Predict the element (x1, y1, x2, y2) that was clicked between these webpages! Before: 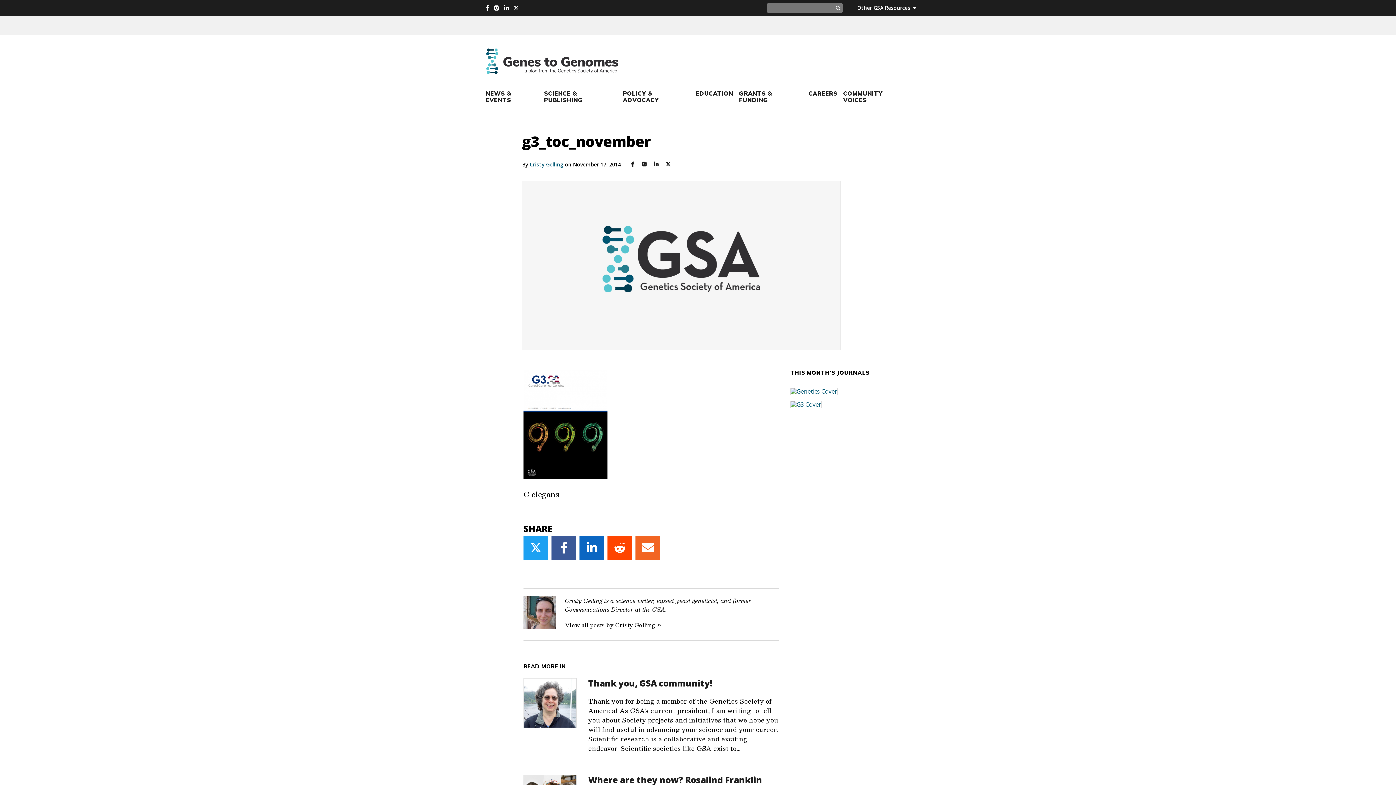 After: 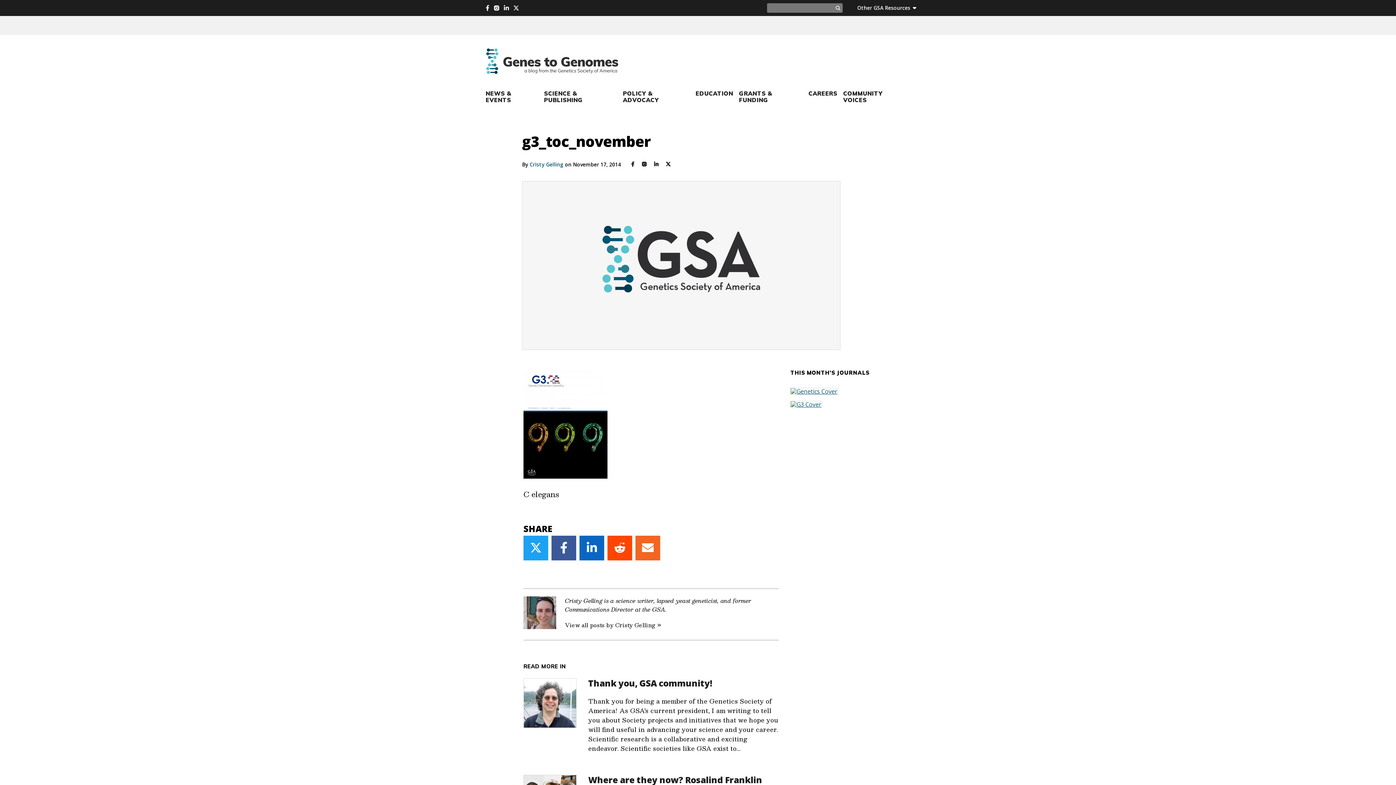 Action: bbox: (790, 387, 837, 395)